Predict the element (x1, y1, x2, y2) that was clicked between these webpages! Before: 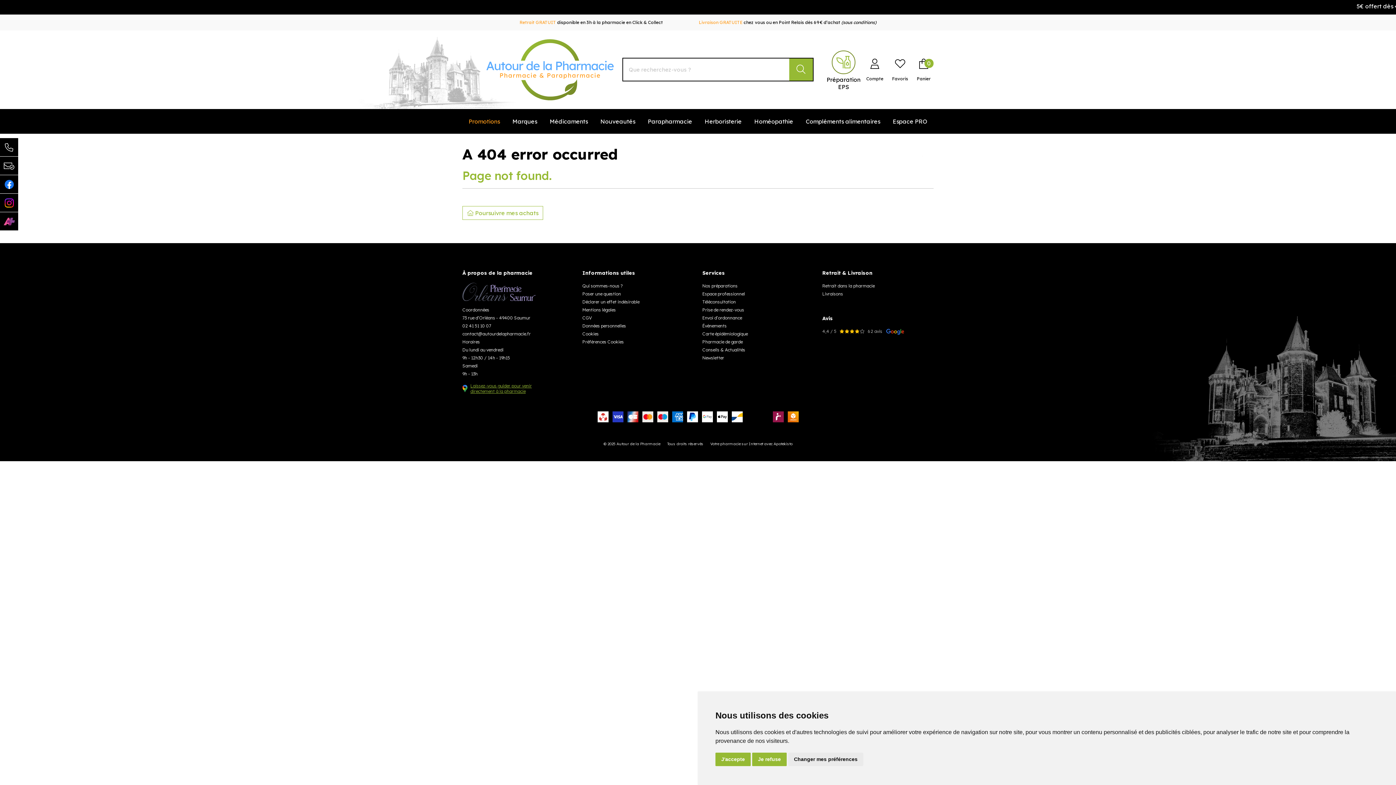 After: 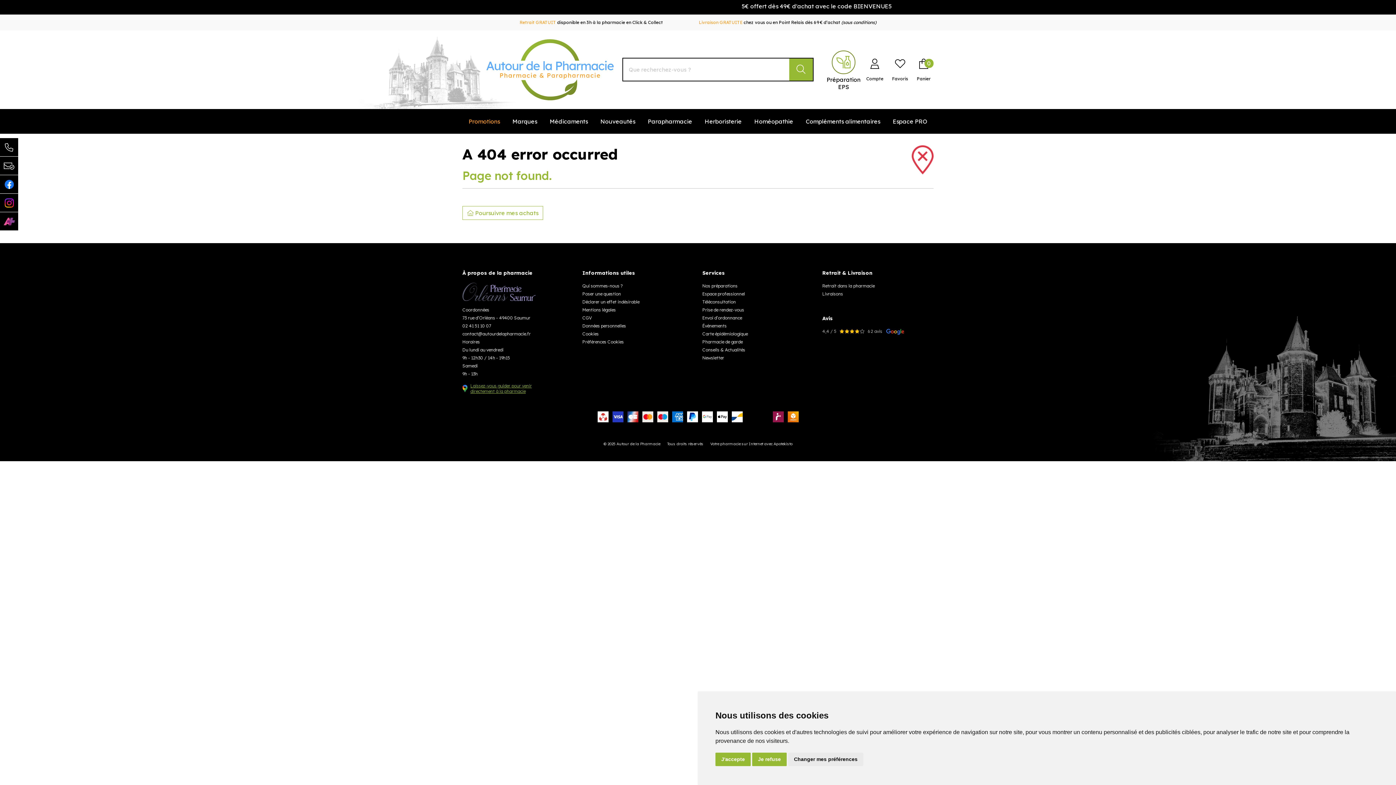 Action: label: Cookies bbox: (582, 331, 598, 336)